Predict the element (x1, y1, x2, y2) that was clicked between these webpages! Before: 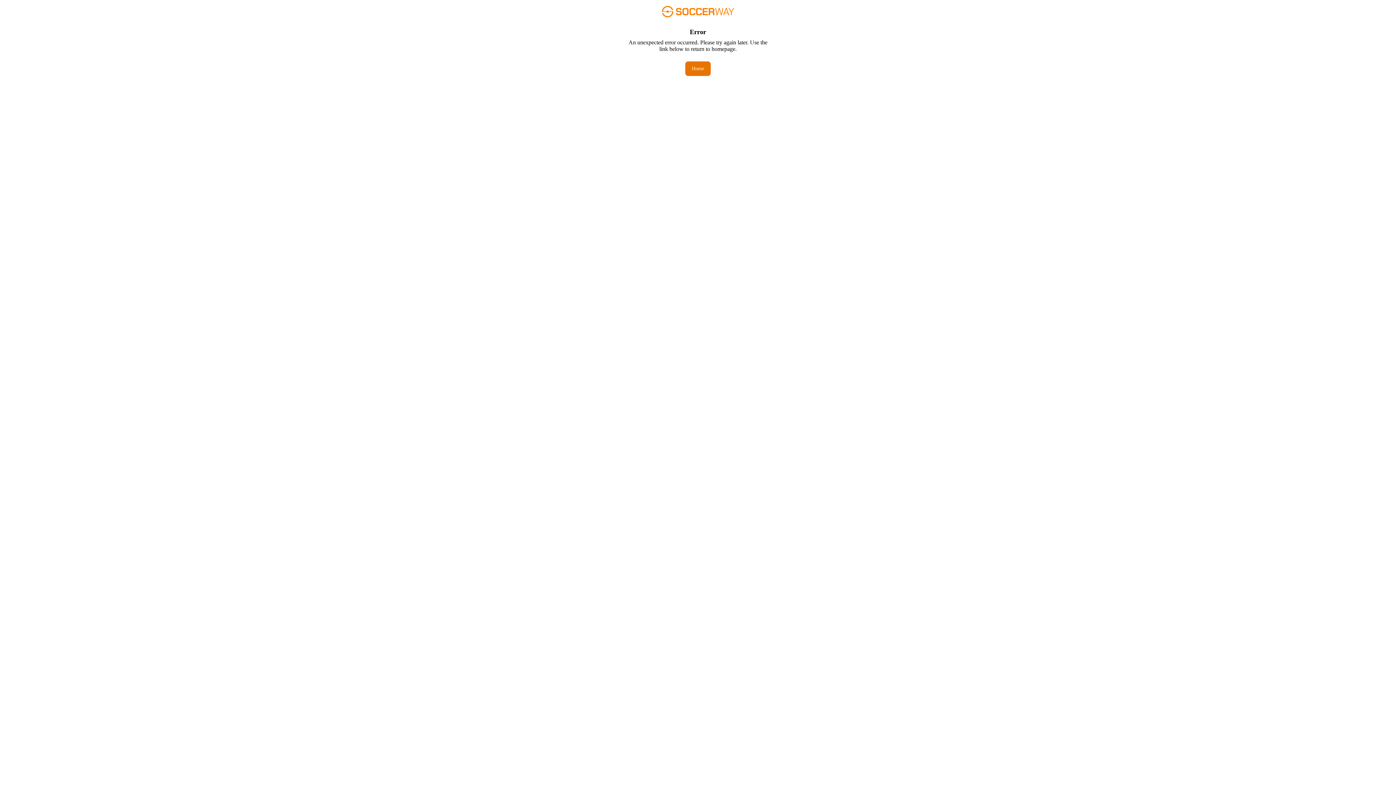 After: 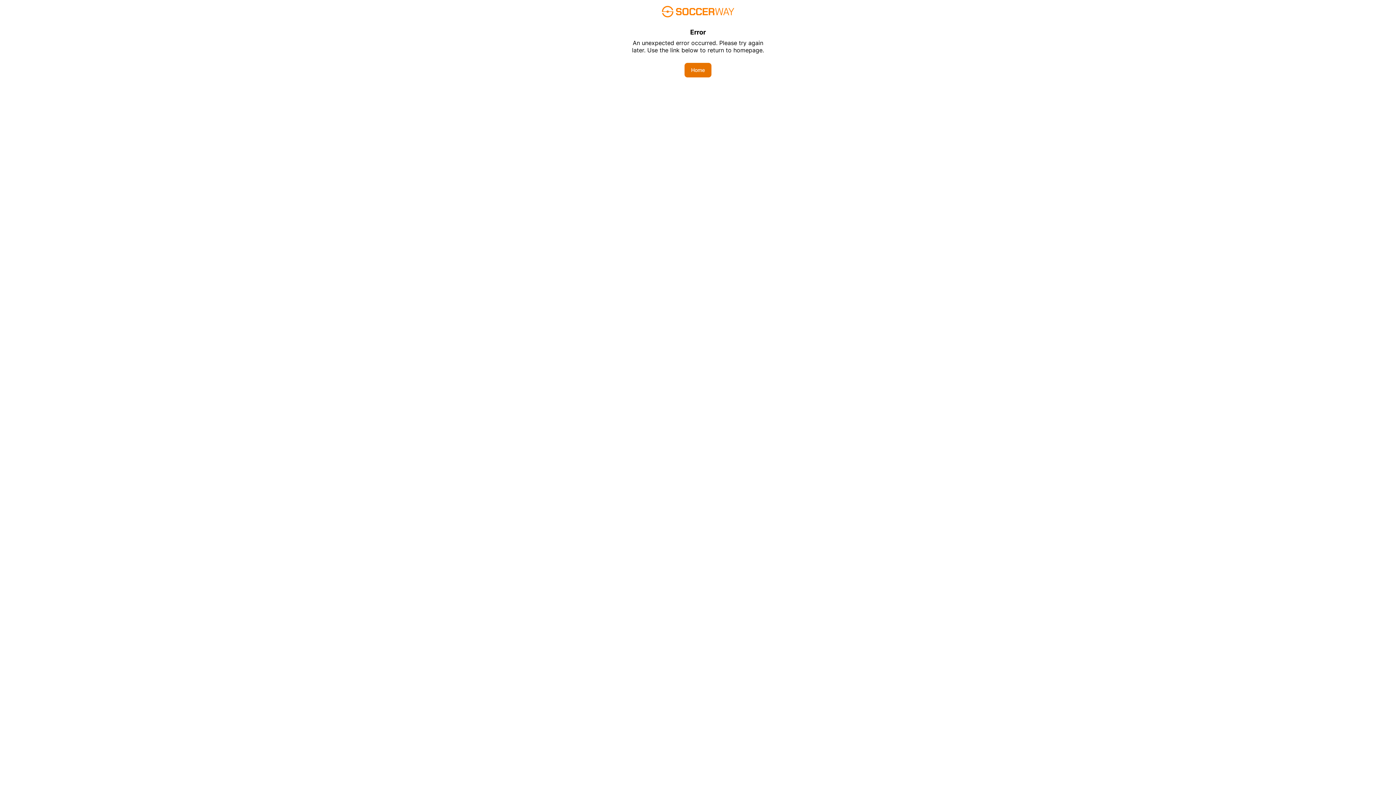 Action: label: Home bbox: (685, 61, 710, 76)